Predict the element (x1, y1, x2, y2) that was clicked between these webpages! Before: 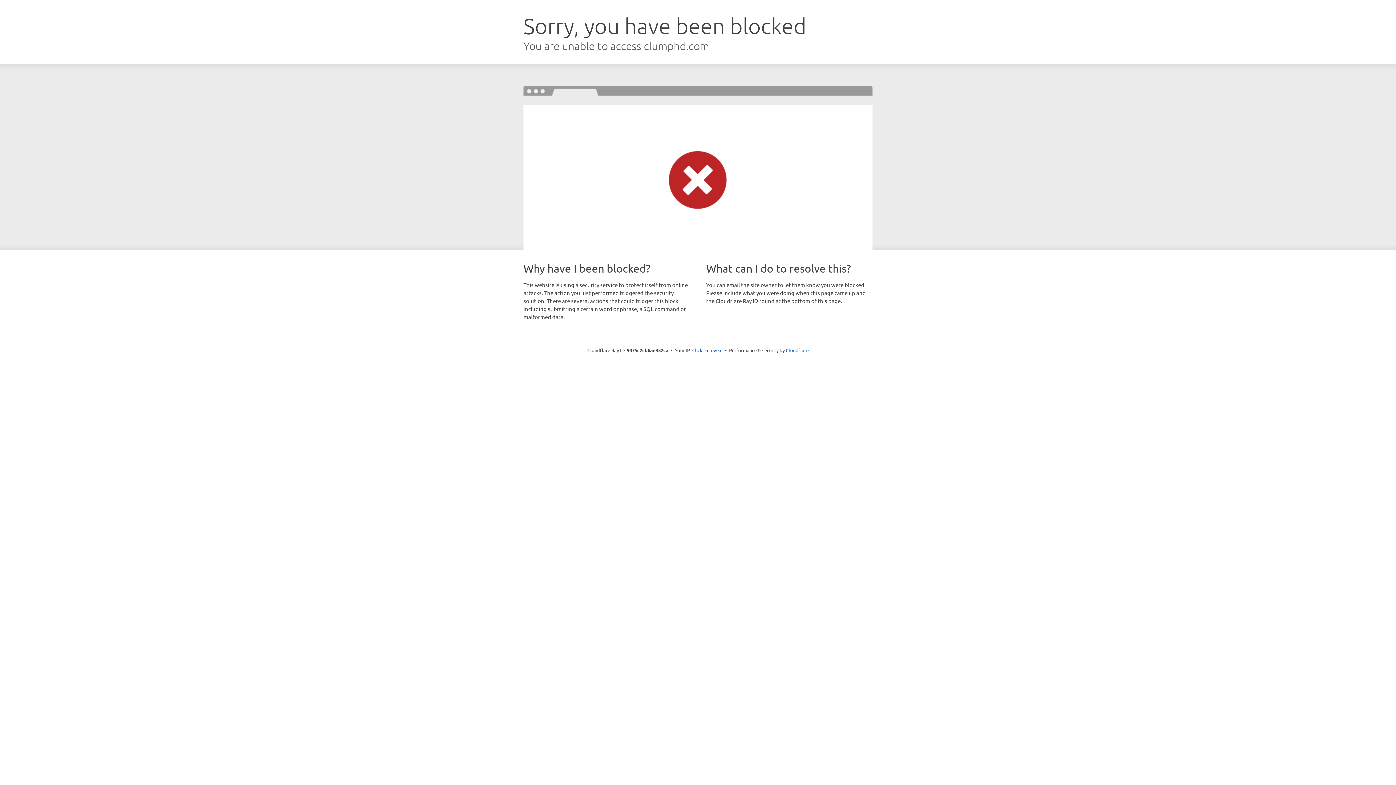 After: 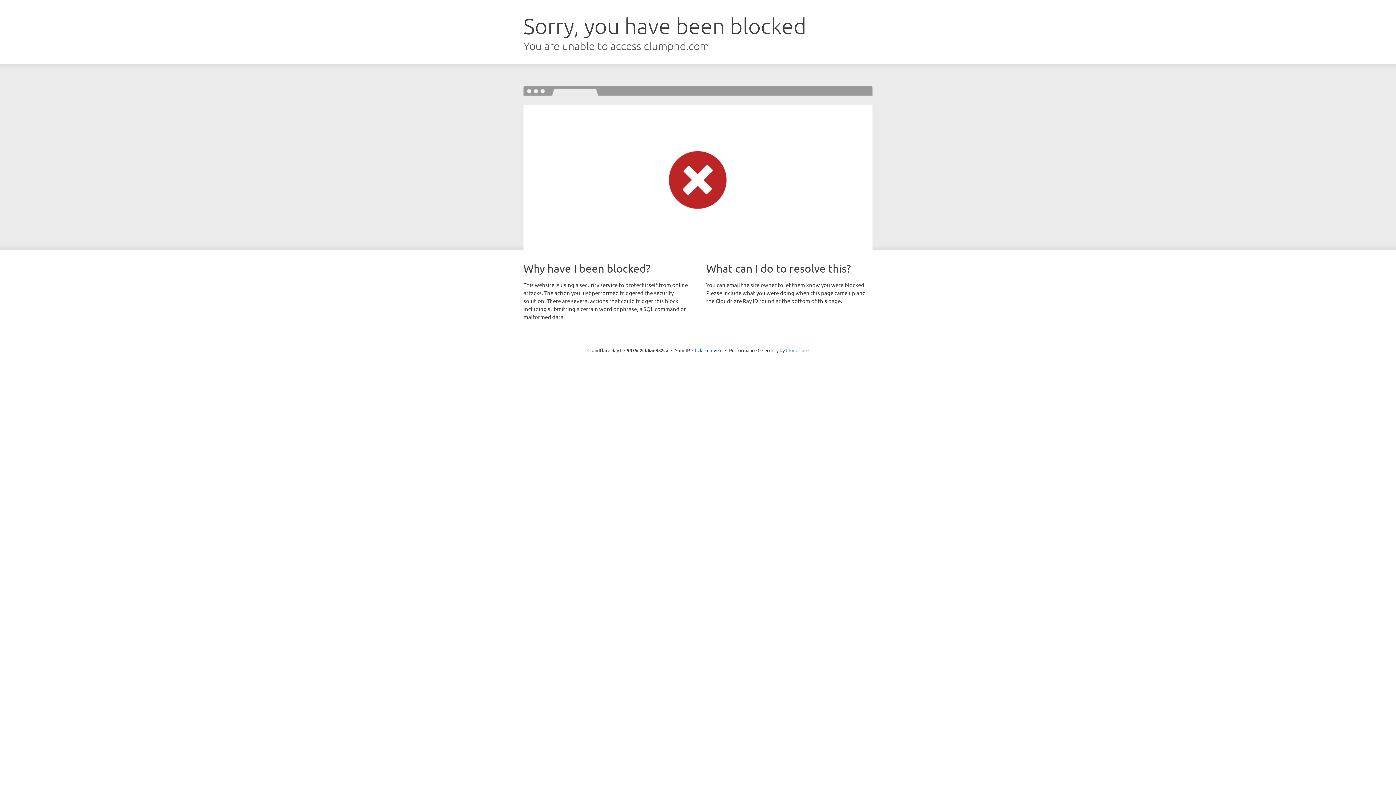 Action: label: Cloudflare bbox: (786, 347, 808, 353)